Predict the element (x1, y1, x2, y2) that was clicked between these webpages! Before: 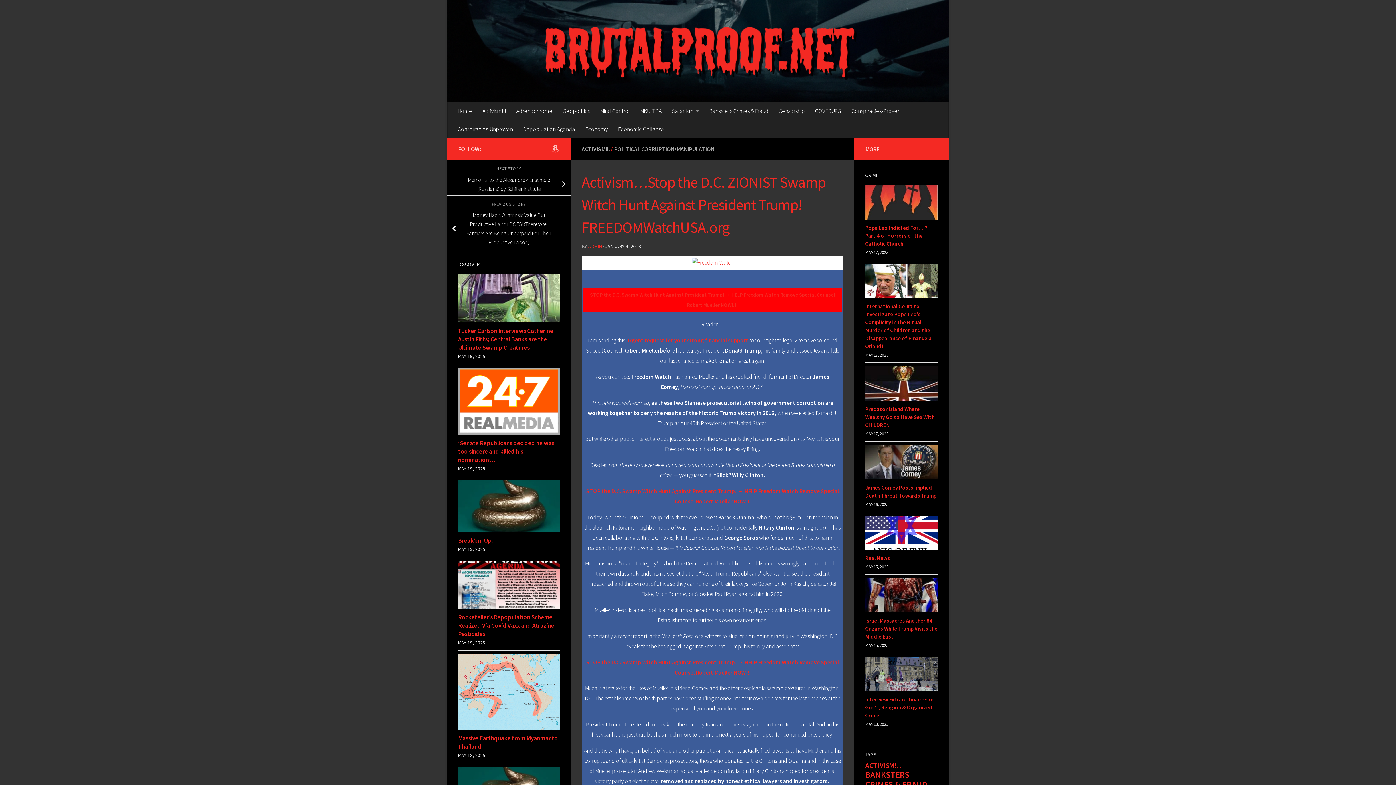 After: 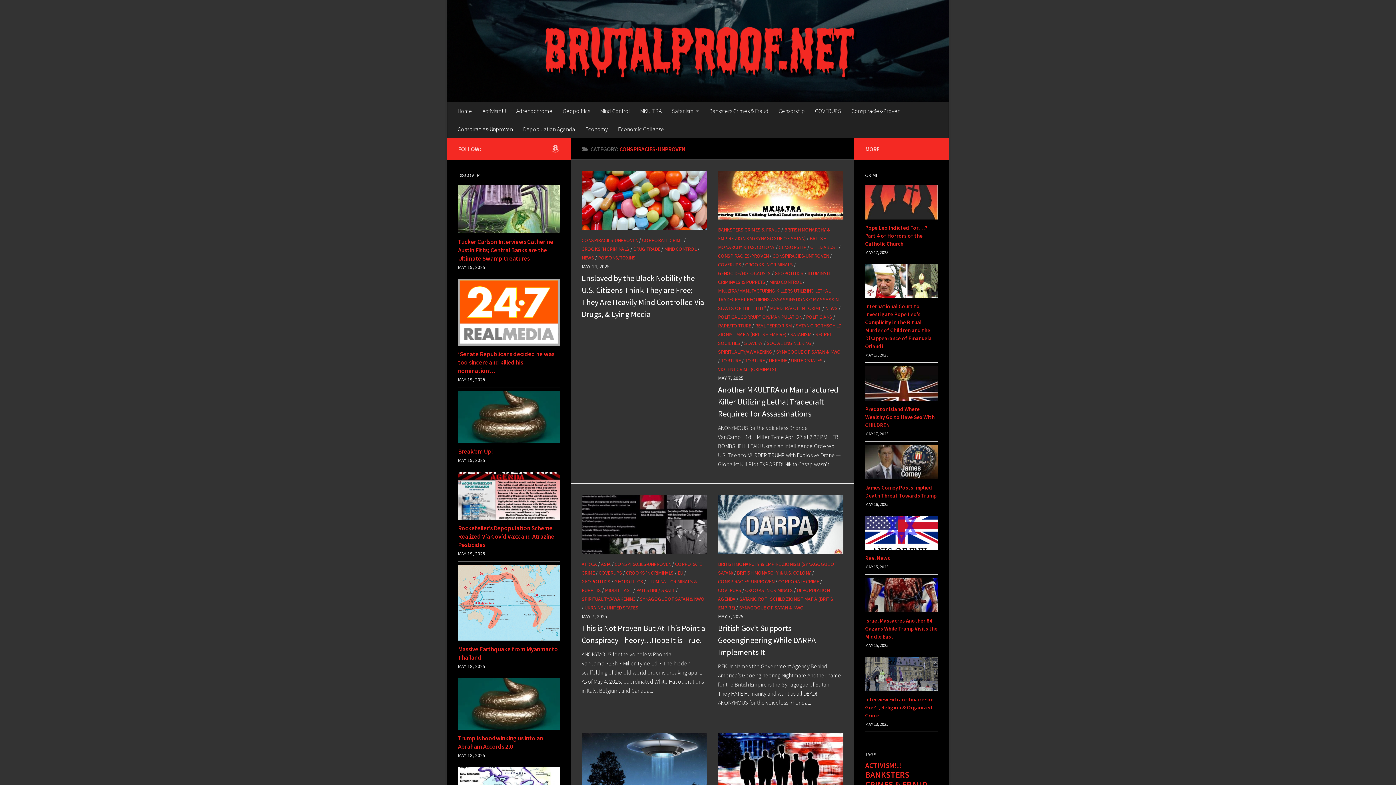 Action: label: Conspiracies-Unproven bbox: (452, 120, 518, 138)